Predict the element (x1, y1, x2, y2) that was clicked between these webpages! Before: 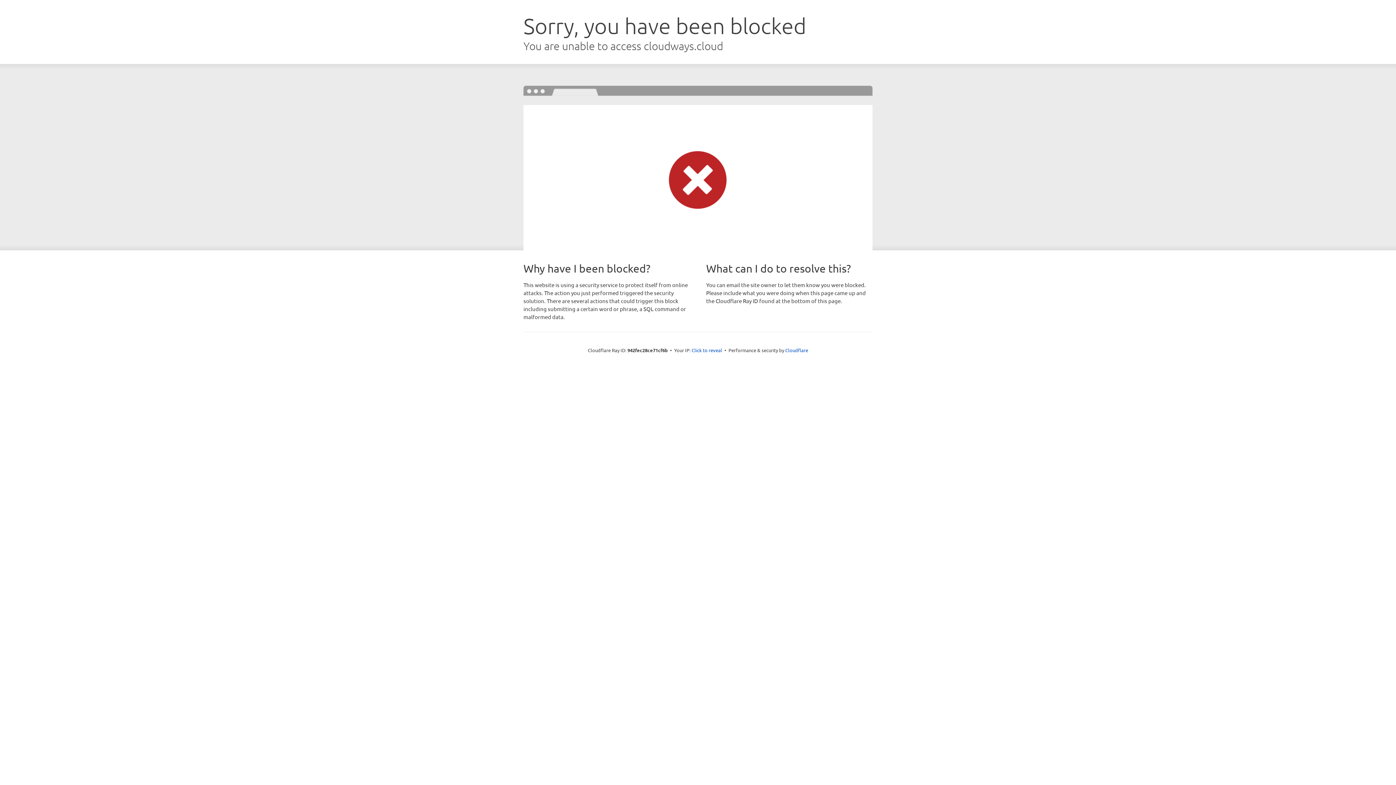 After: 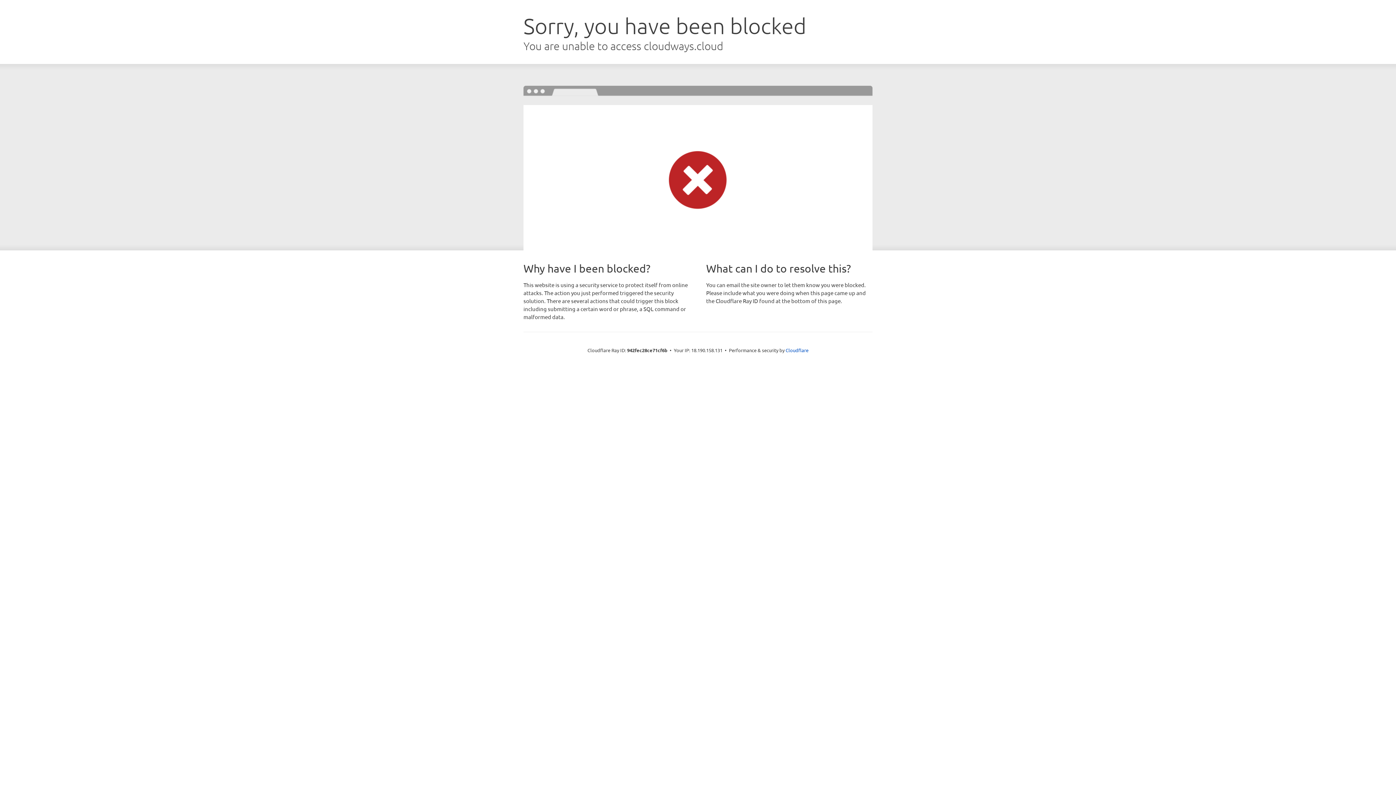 Action: bbox: (691, 346, 722, 353) label: Click to reveal